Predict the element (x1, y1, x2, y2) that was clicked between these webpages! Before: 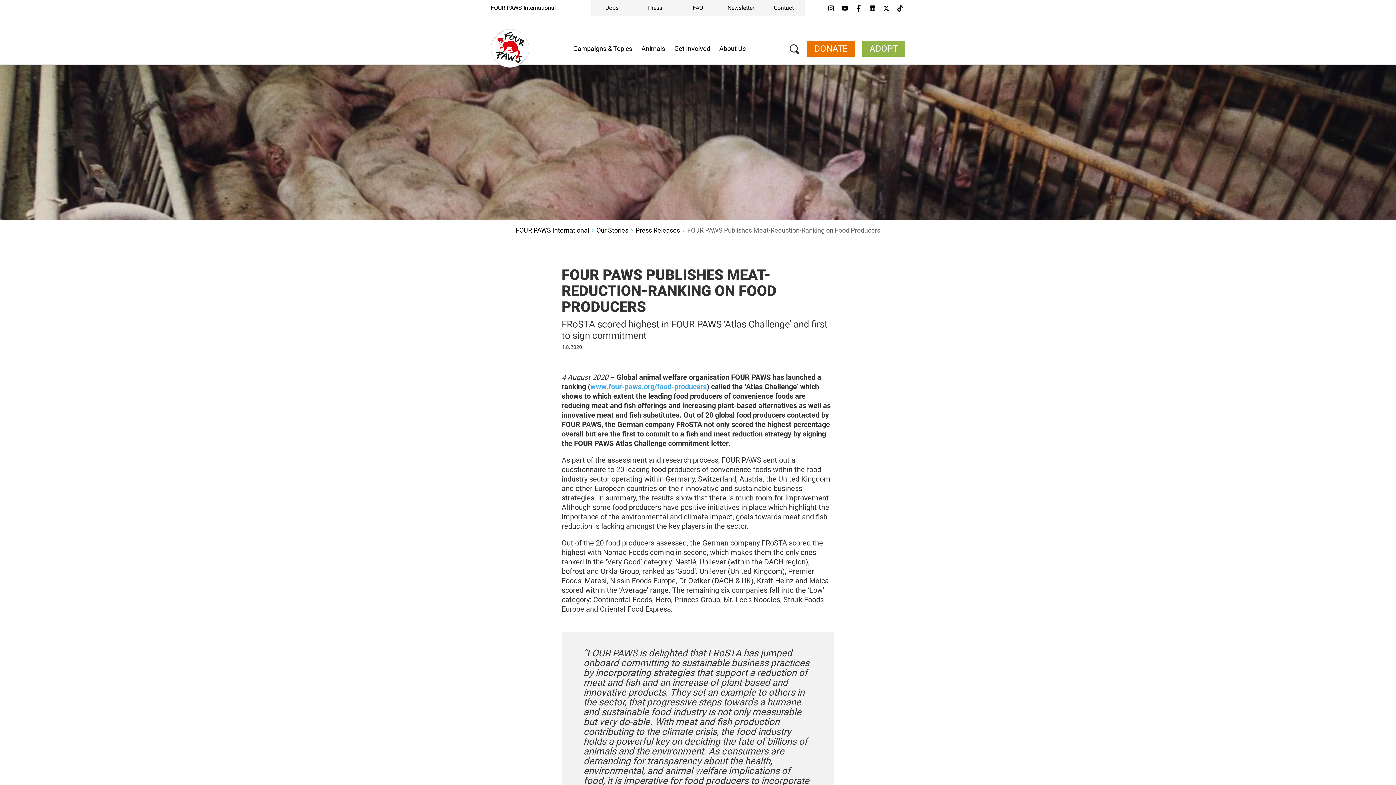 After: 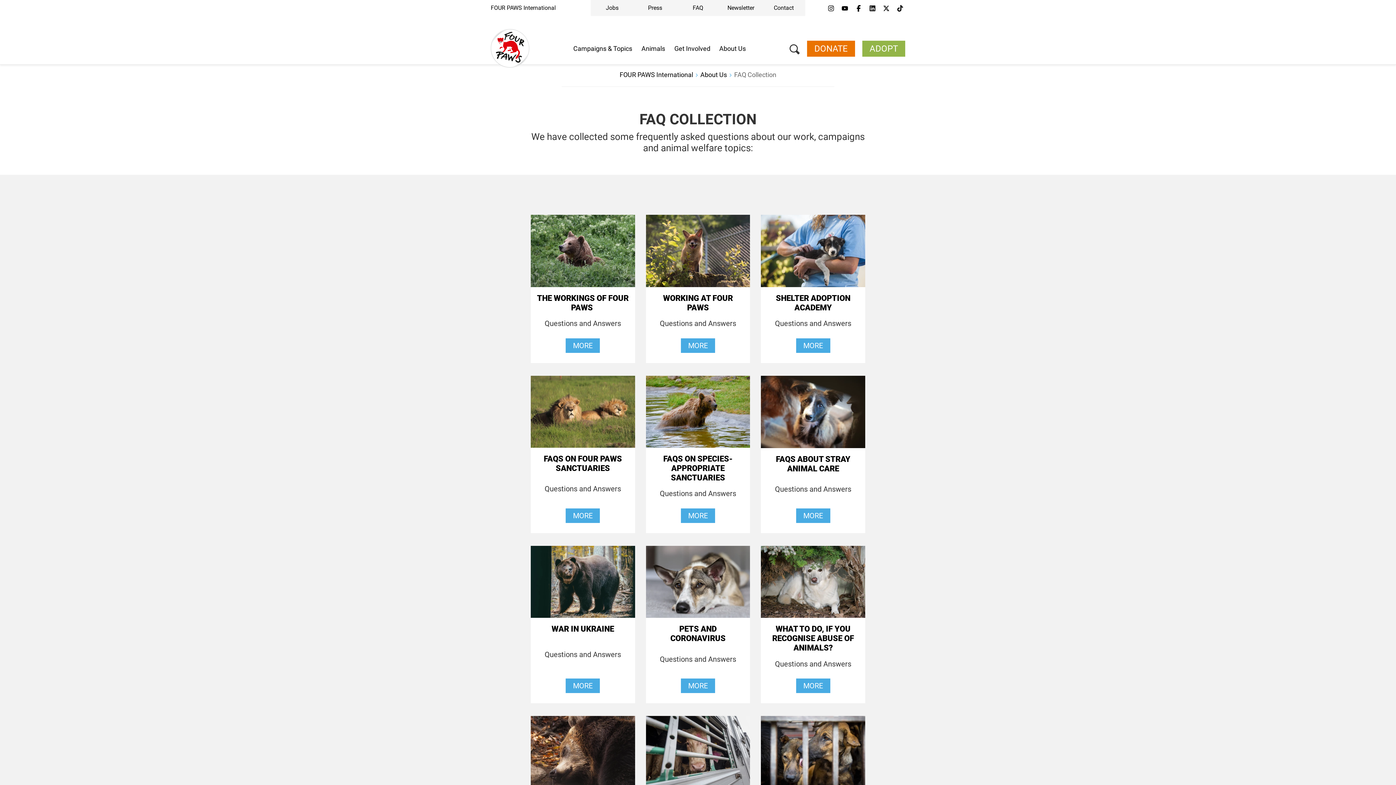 Action: label: FAQ bbox: (676, 0, 719, 16)